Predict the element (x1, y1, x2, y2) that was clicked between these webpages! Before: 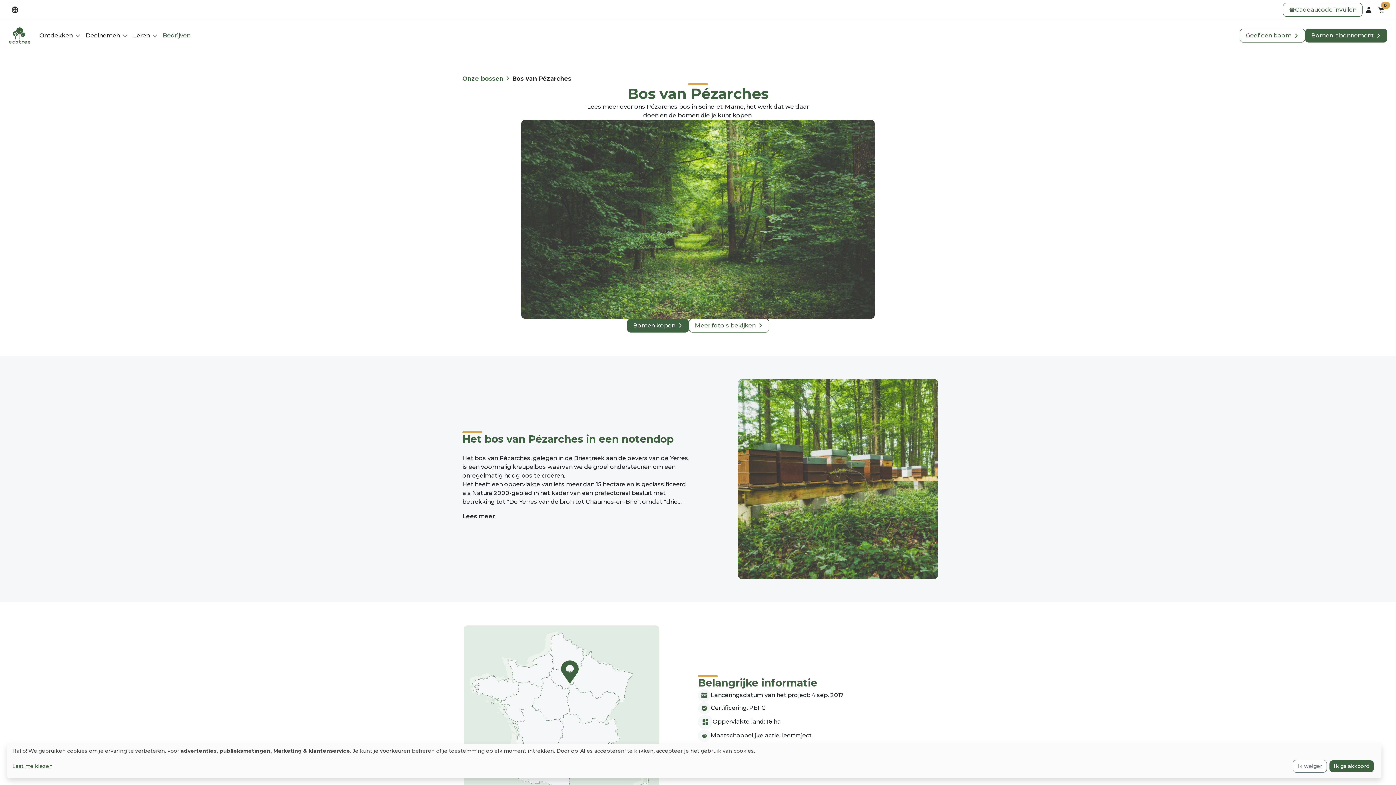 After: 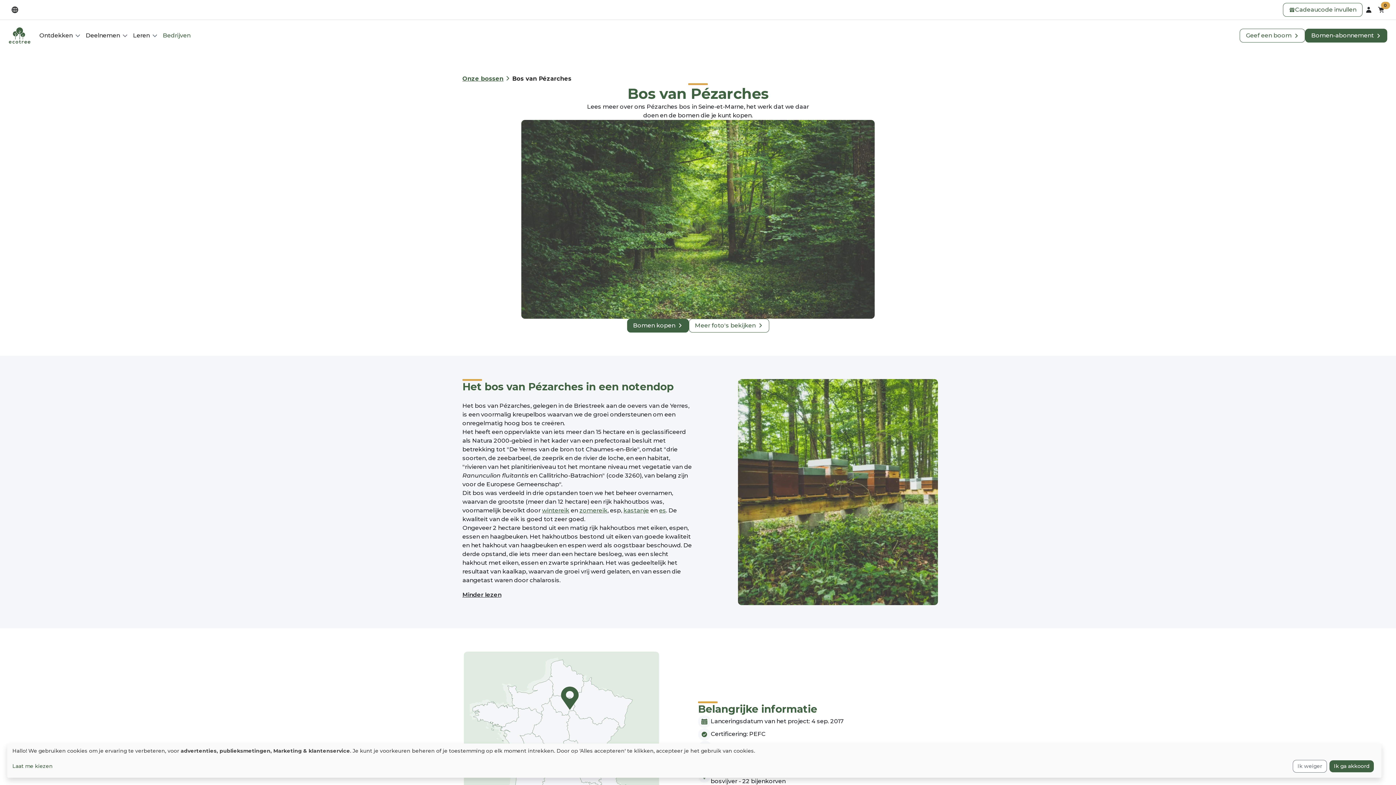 Action: bbox: (462, 506, 693, 526) label: Lees meer